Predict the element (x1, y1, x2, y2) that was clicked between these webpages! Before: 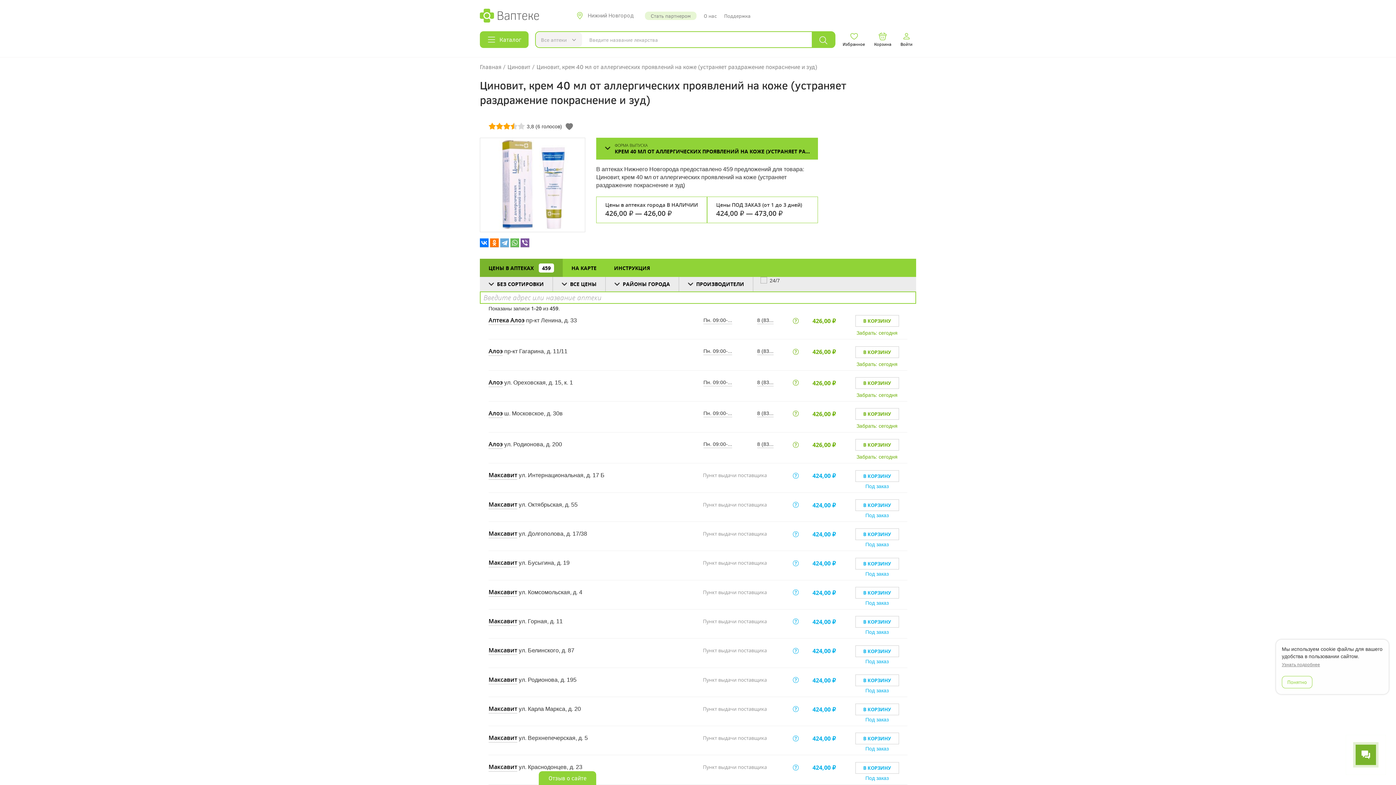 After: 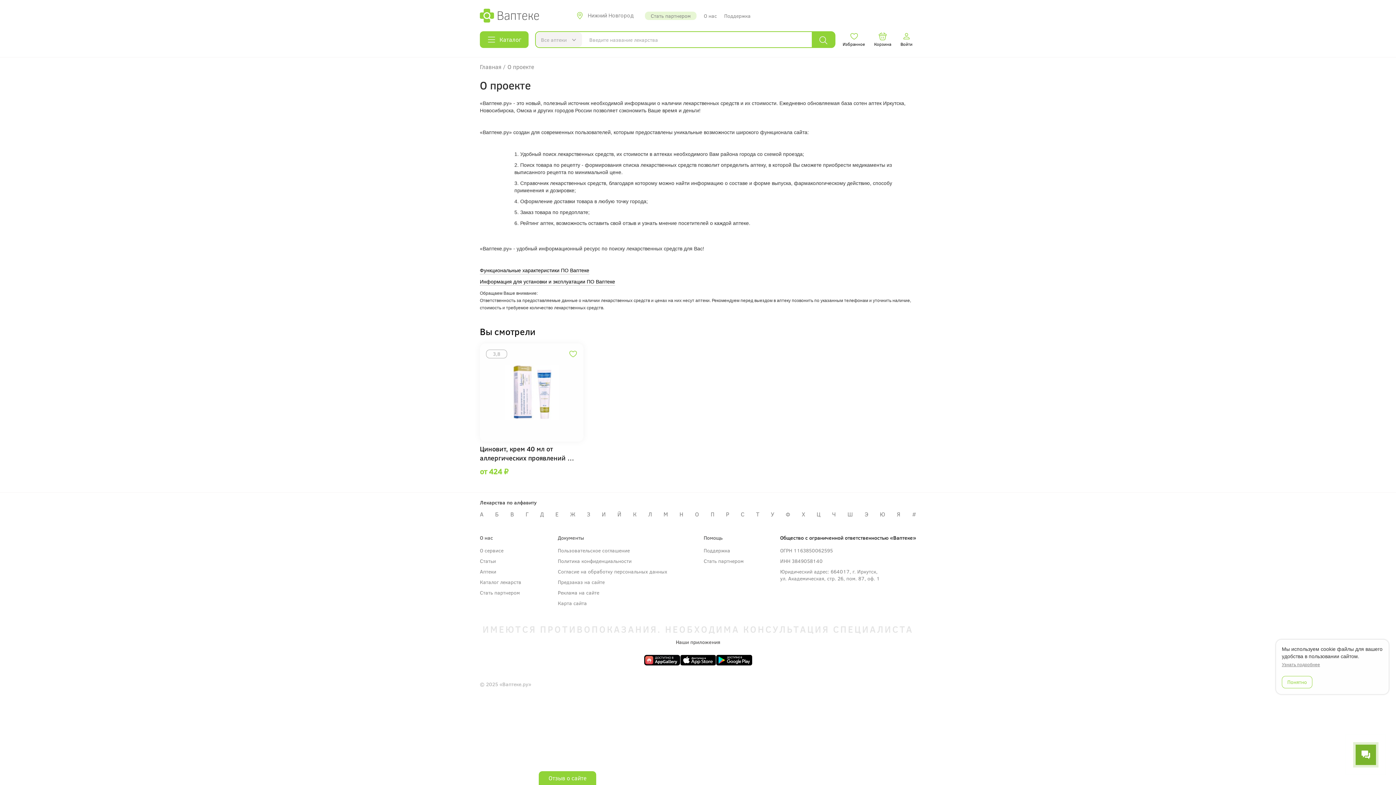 Action: label: О нас bbox: (704, 11, 717, 19)